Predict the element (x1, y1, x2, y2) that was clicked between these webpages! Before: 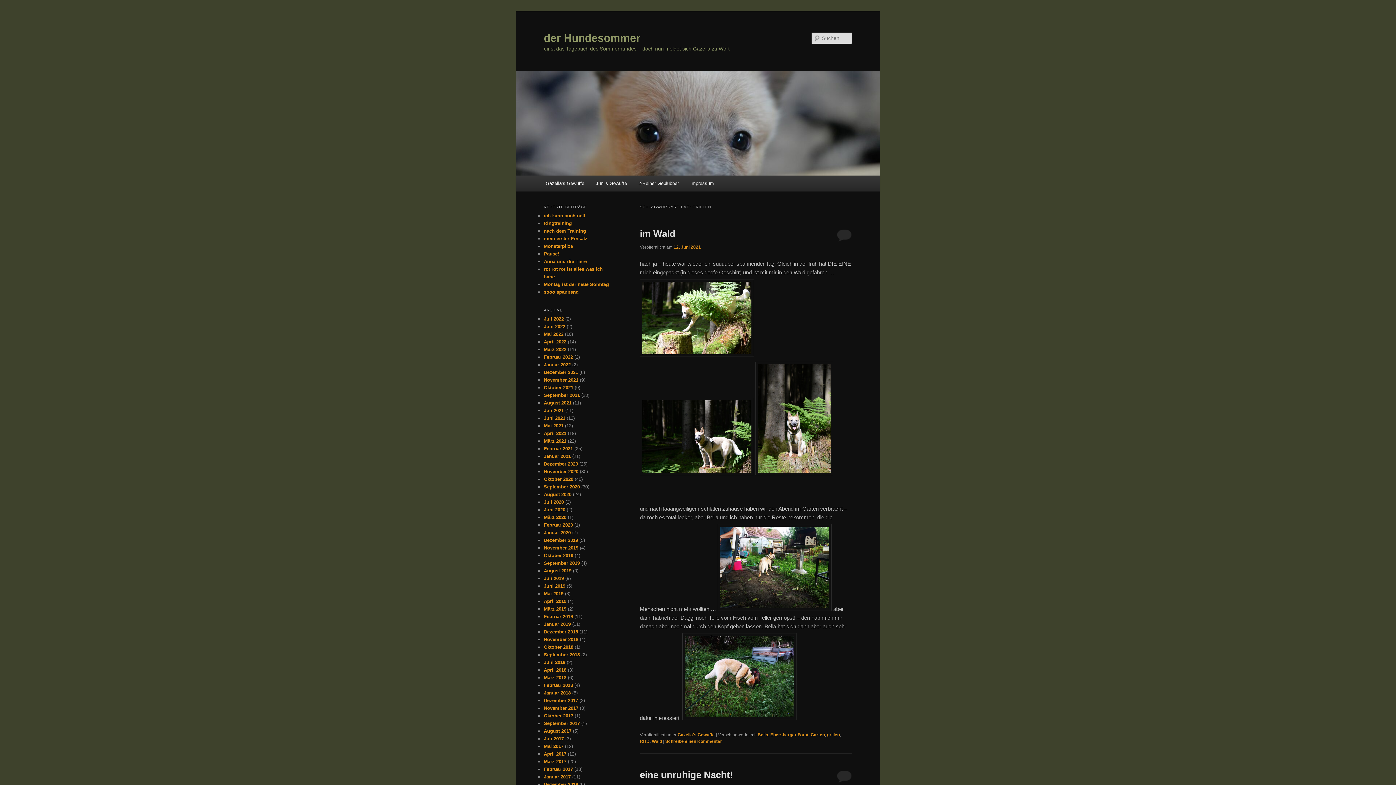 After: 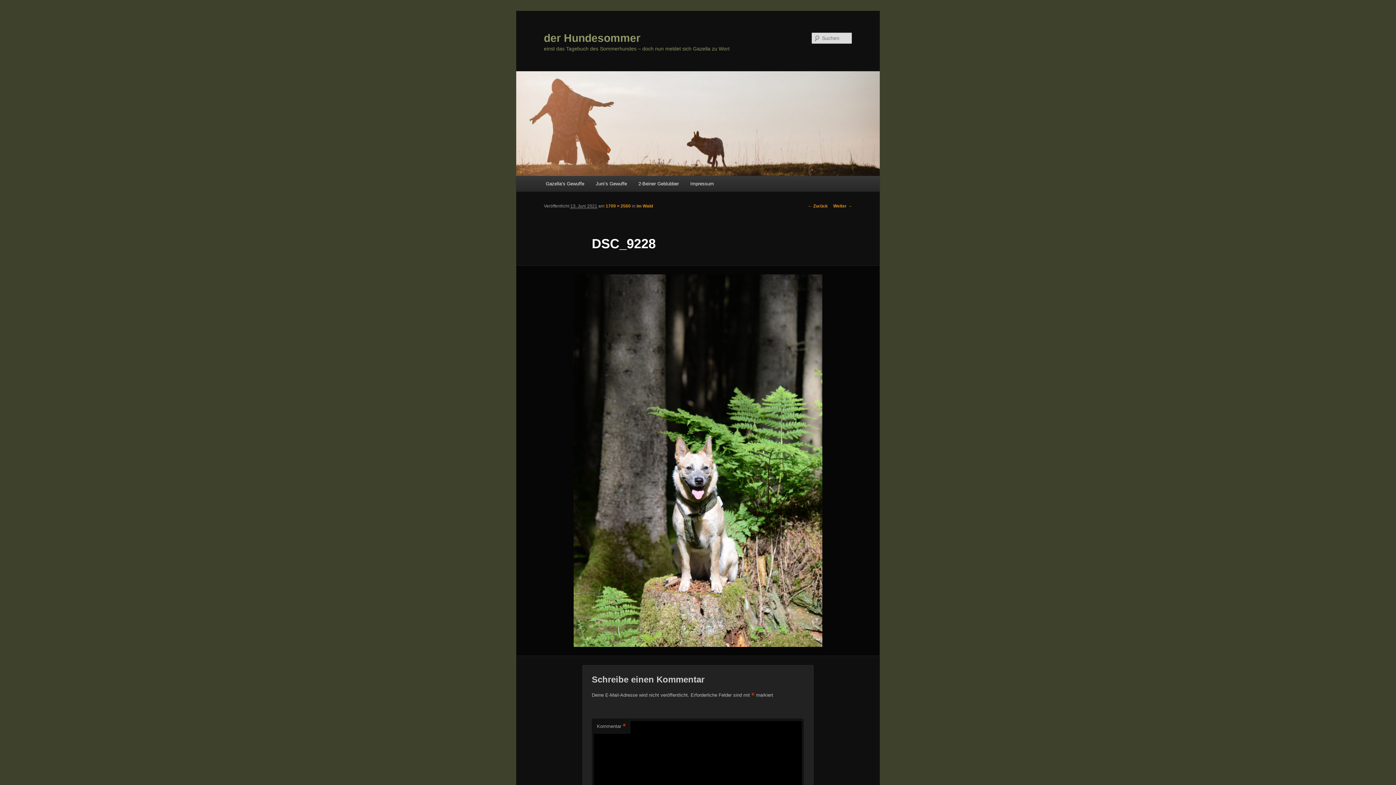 Action: bbox: (755, 470, 833, 476)